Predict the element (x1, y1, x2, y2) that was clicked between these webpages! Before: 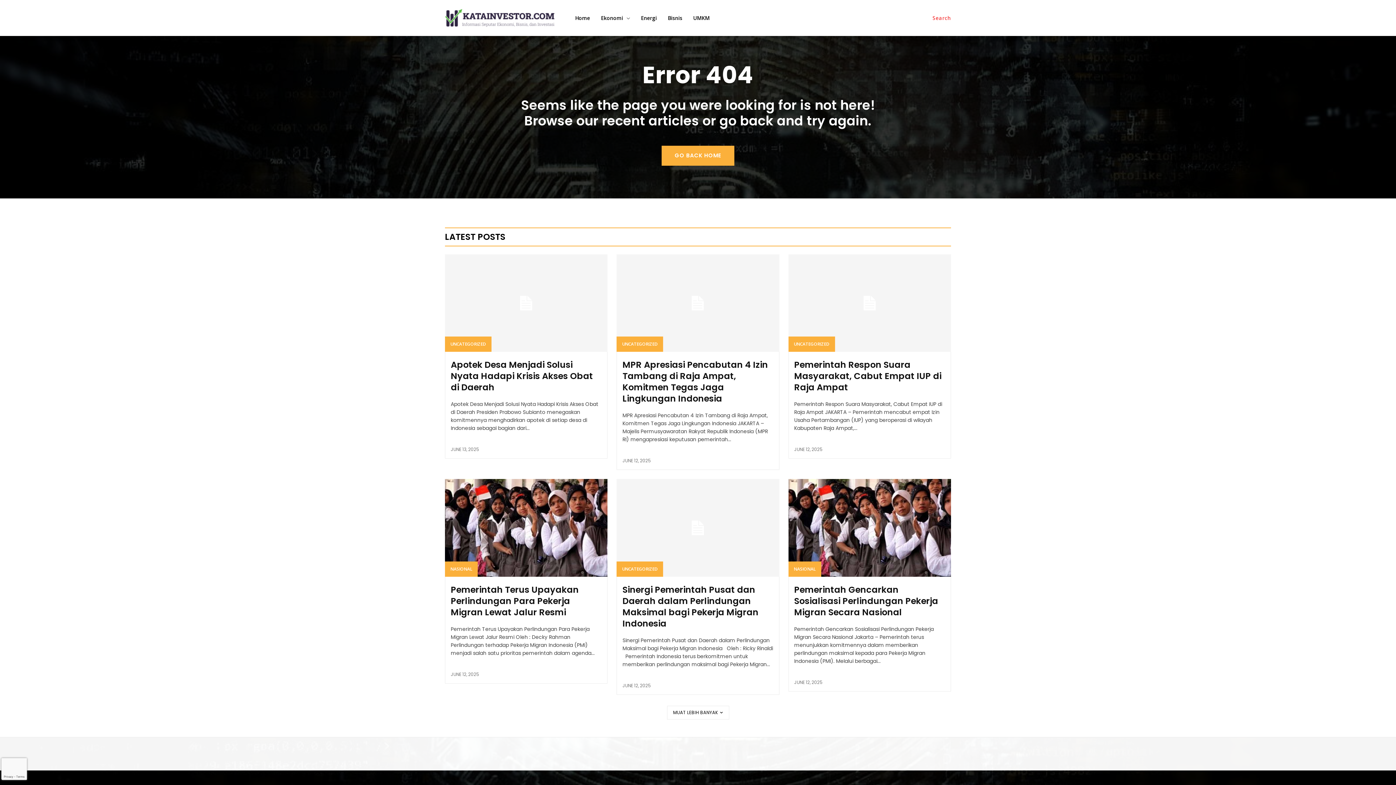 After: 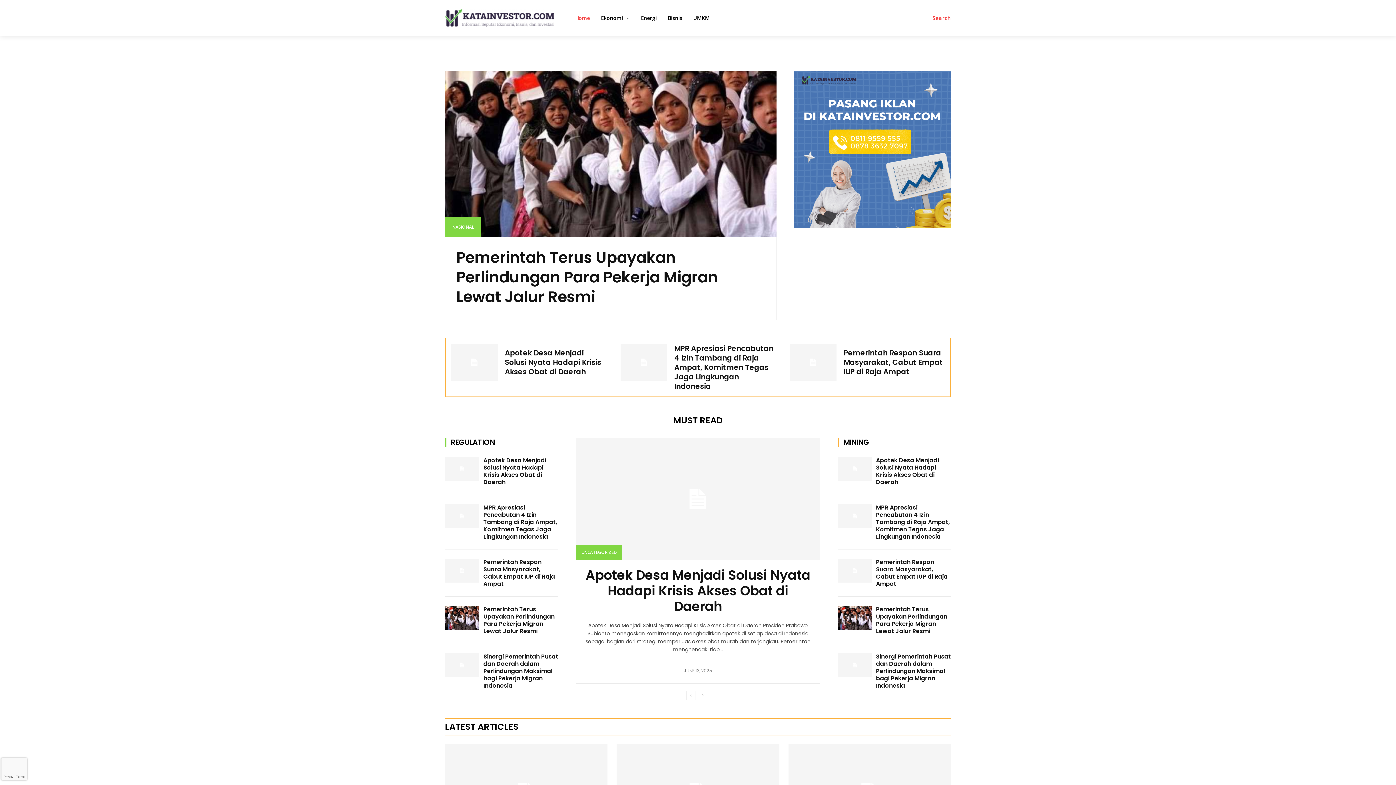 Action: label: Home bbox: (571, 10, 593, 25)